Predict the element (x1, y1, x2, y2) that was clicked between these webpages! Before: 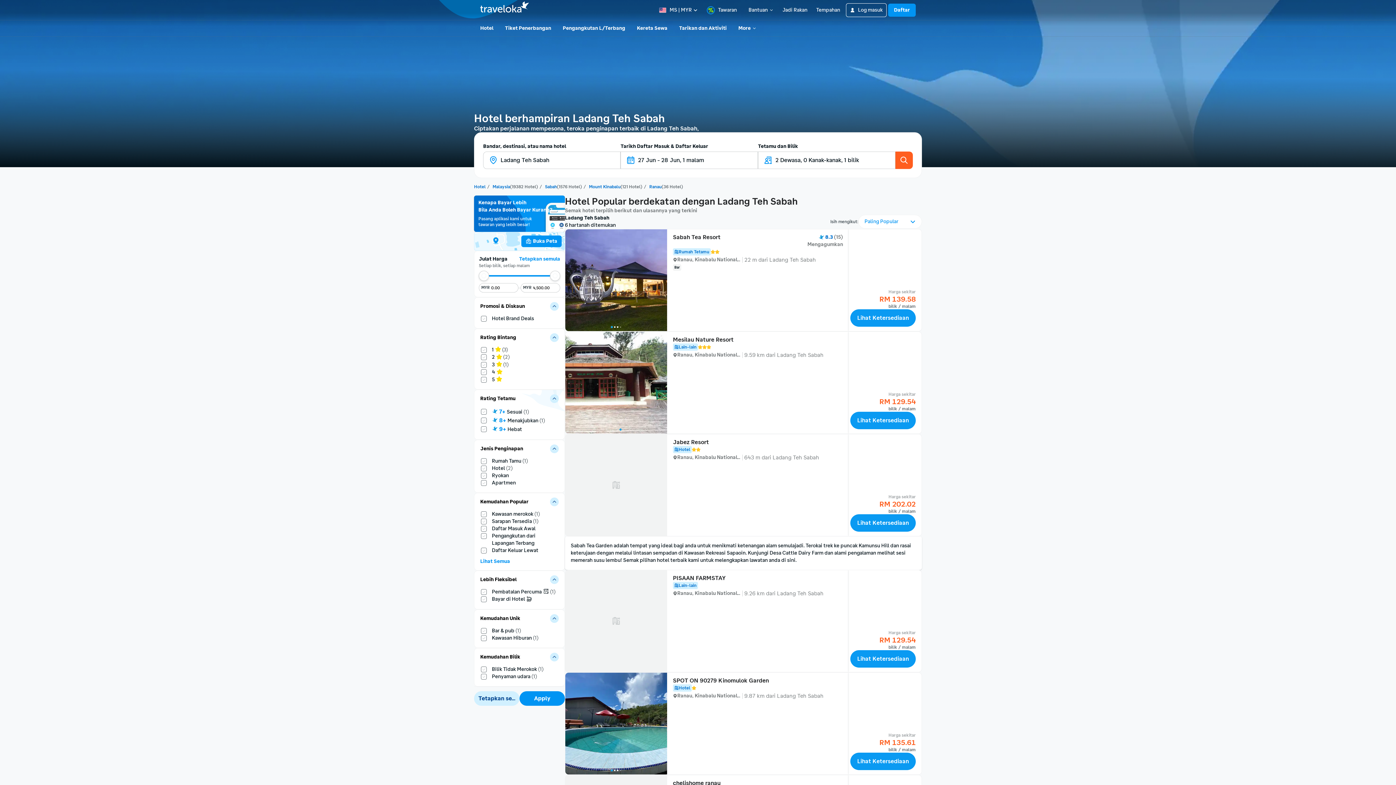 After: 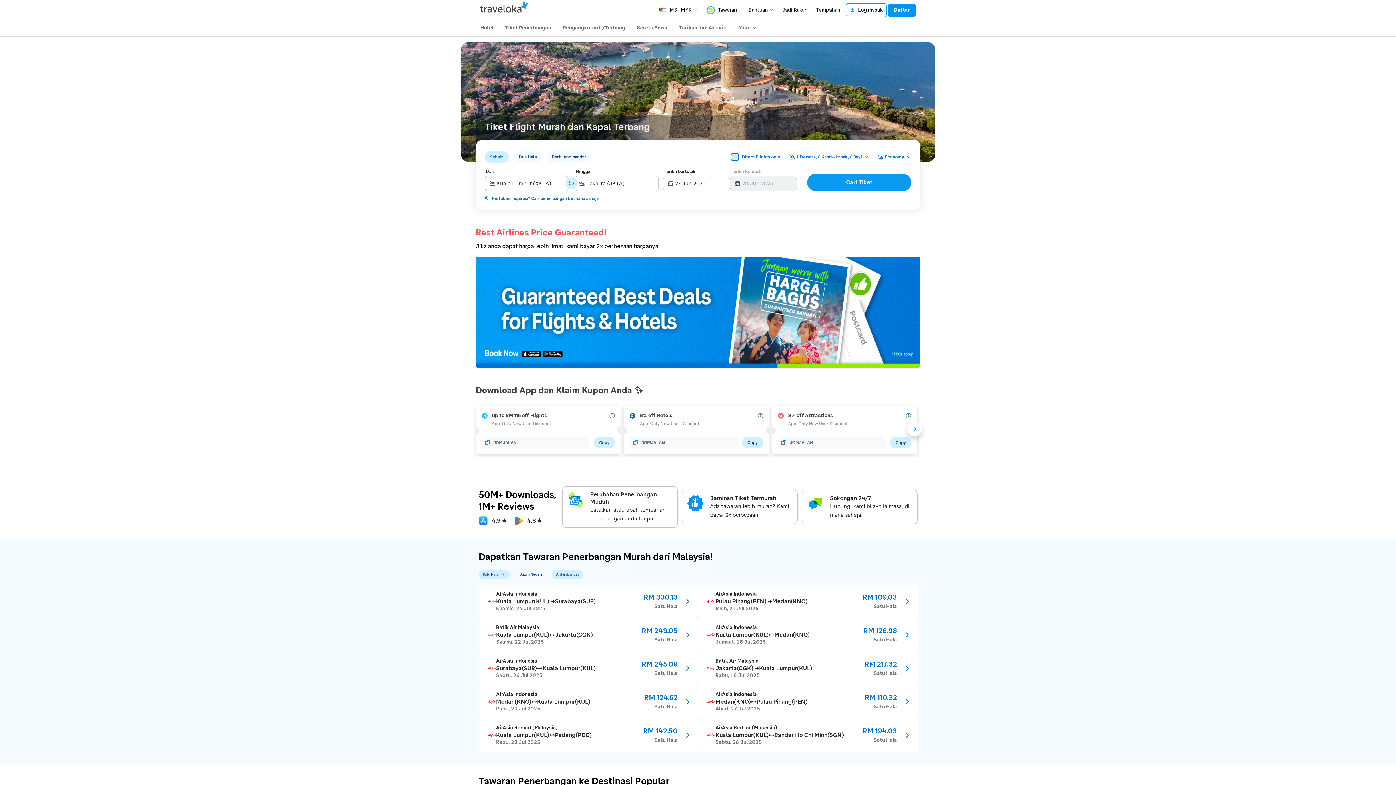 Action: bbox: (502, 21, 554, 34) label: Tiket Penerbangan